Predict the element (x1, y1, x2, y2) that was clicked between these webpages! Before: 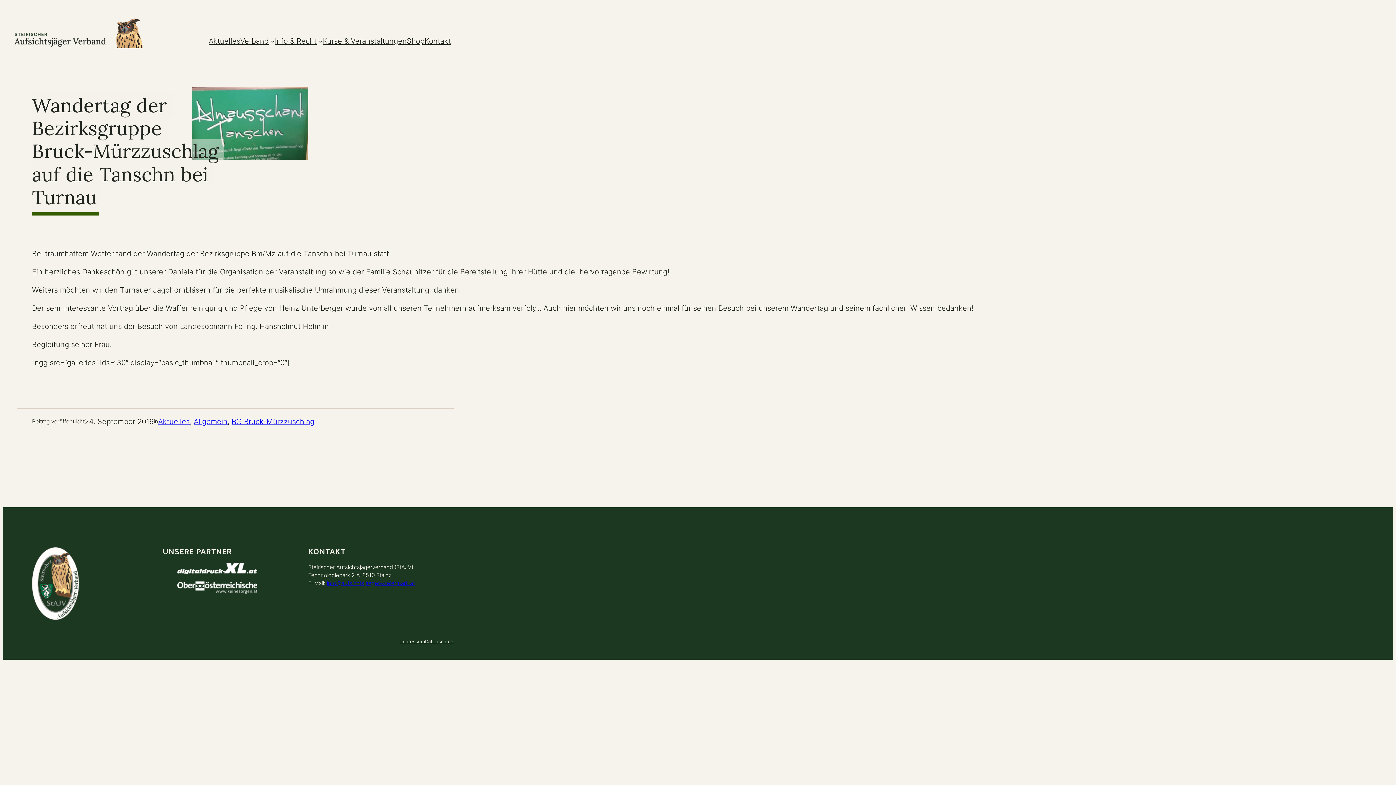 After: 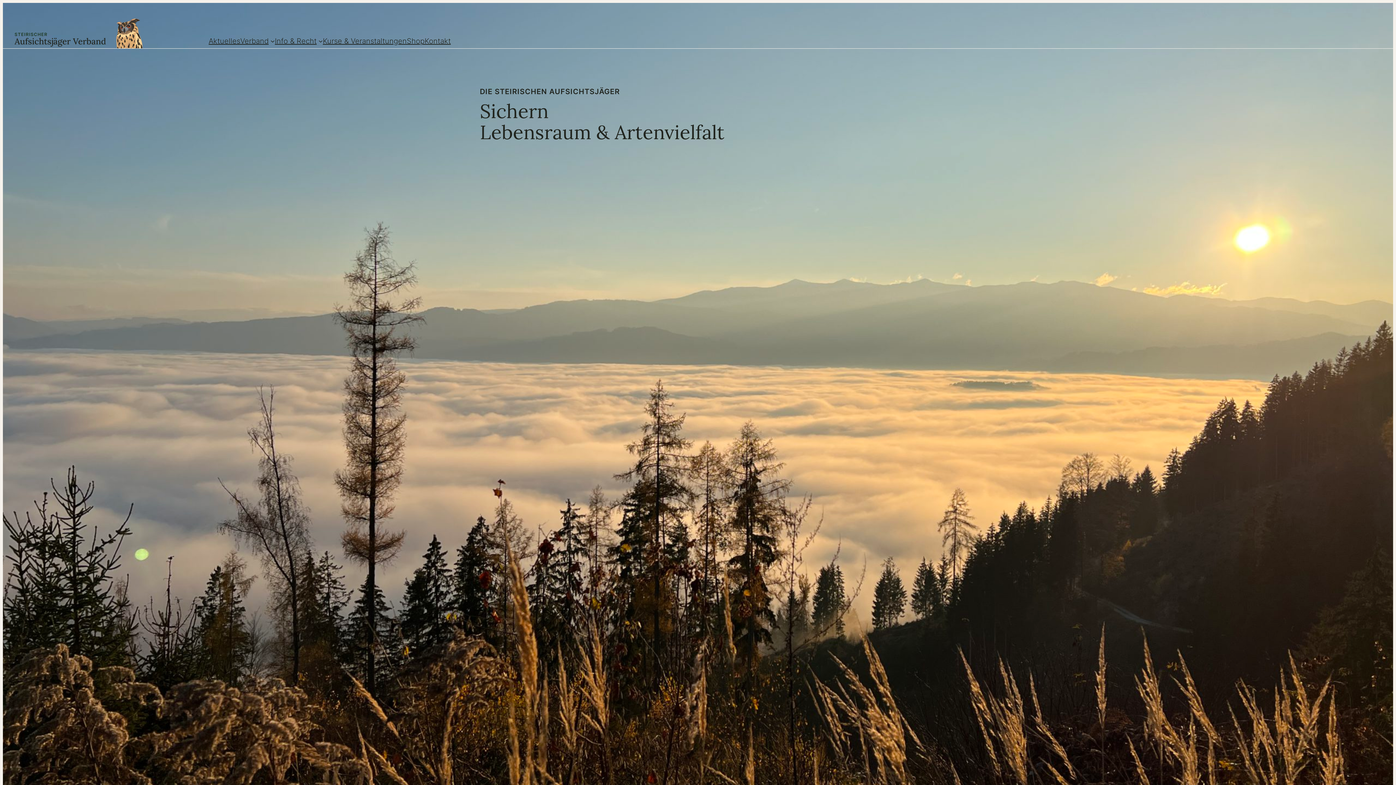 Action: bbox: (14, 14, 145, 48)